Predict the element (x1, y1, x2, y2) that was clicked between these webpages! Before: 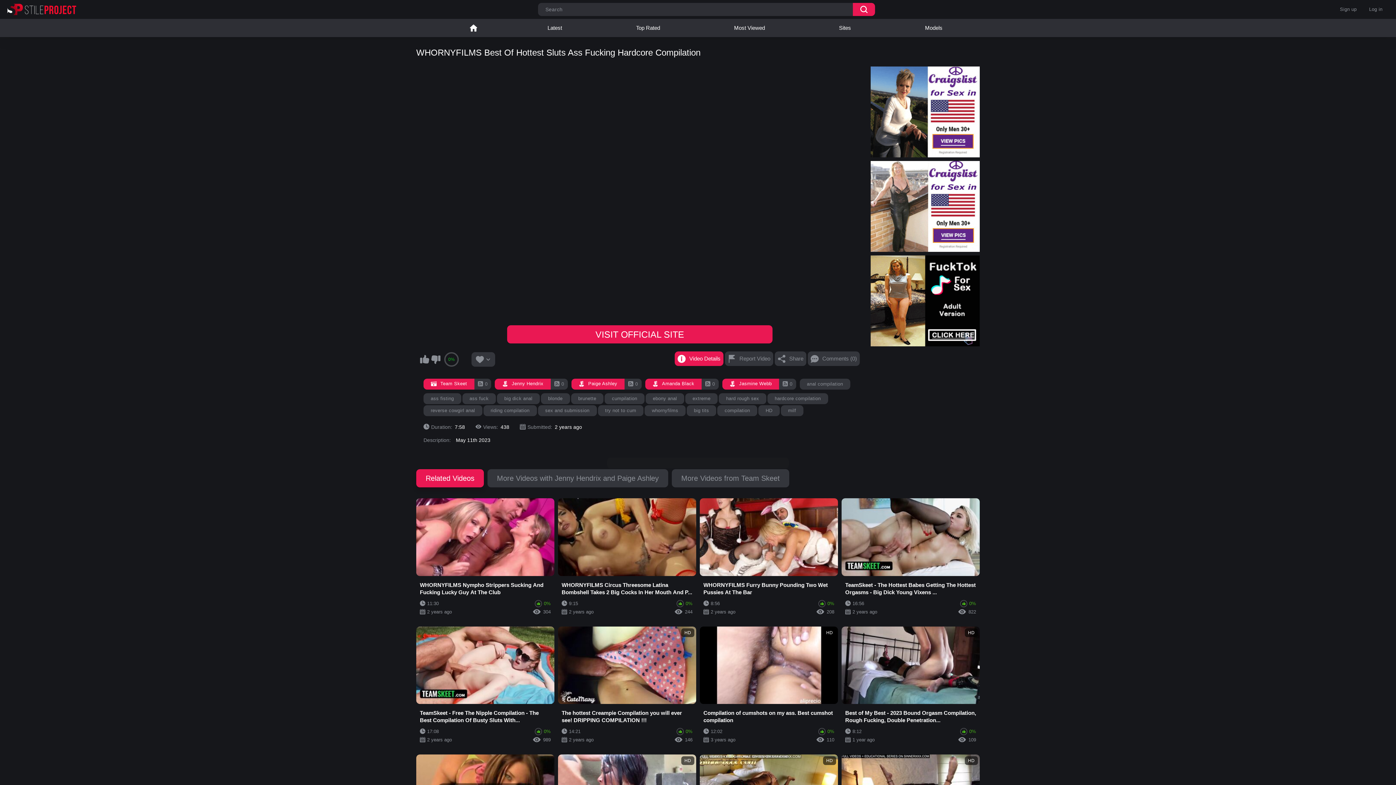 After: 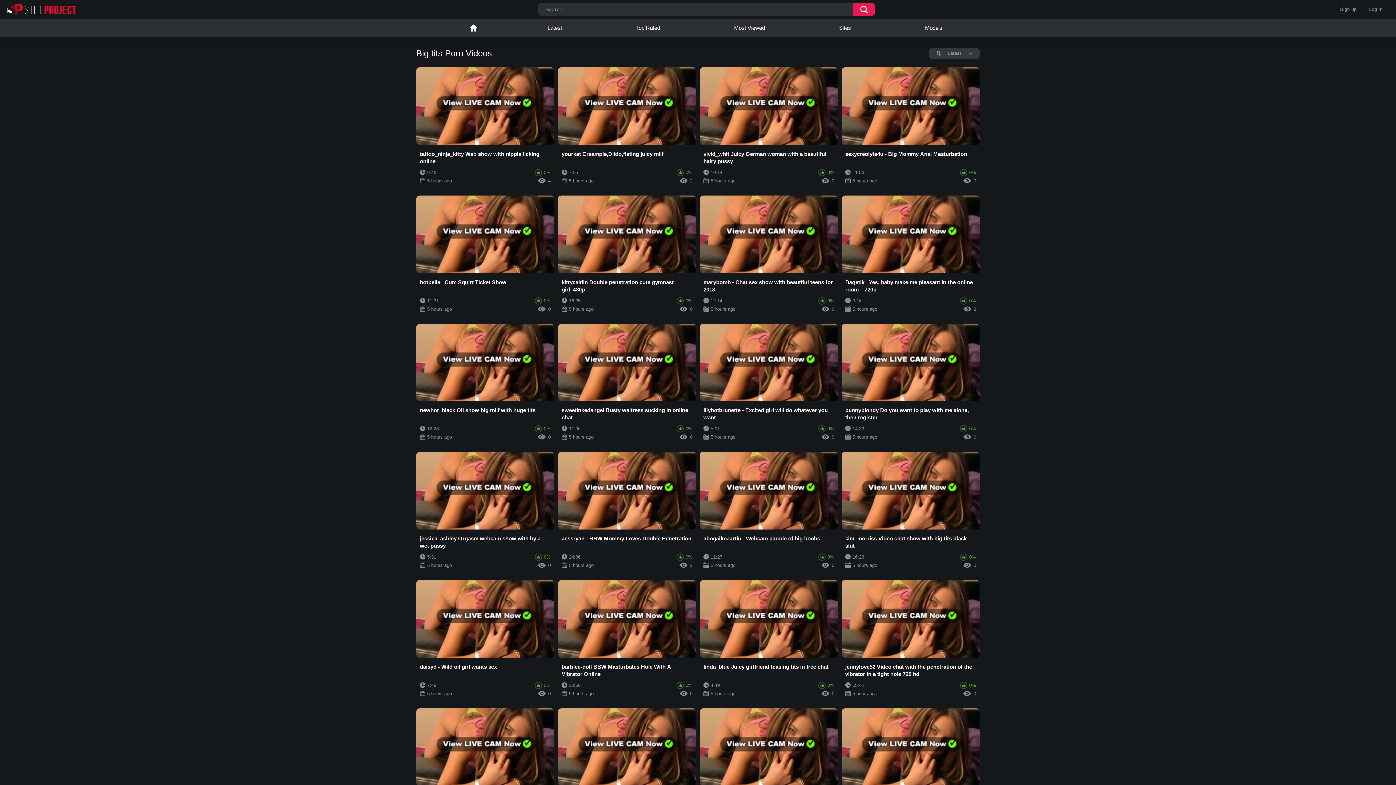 Action: label: big tits bbox: (686, 405, 716, 416)